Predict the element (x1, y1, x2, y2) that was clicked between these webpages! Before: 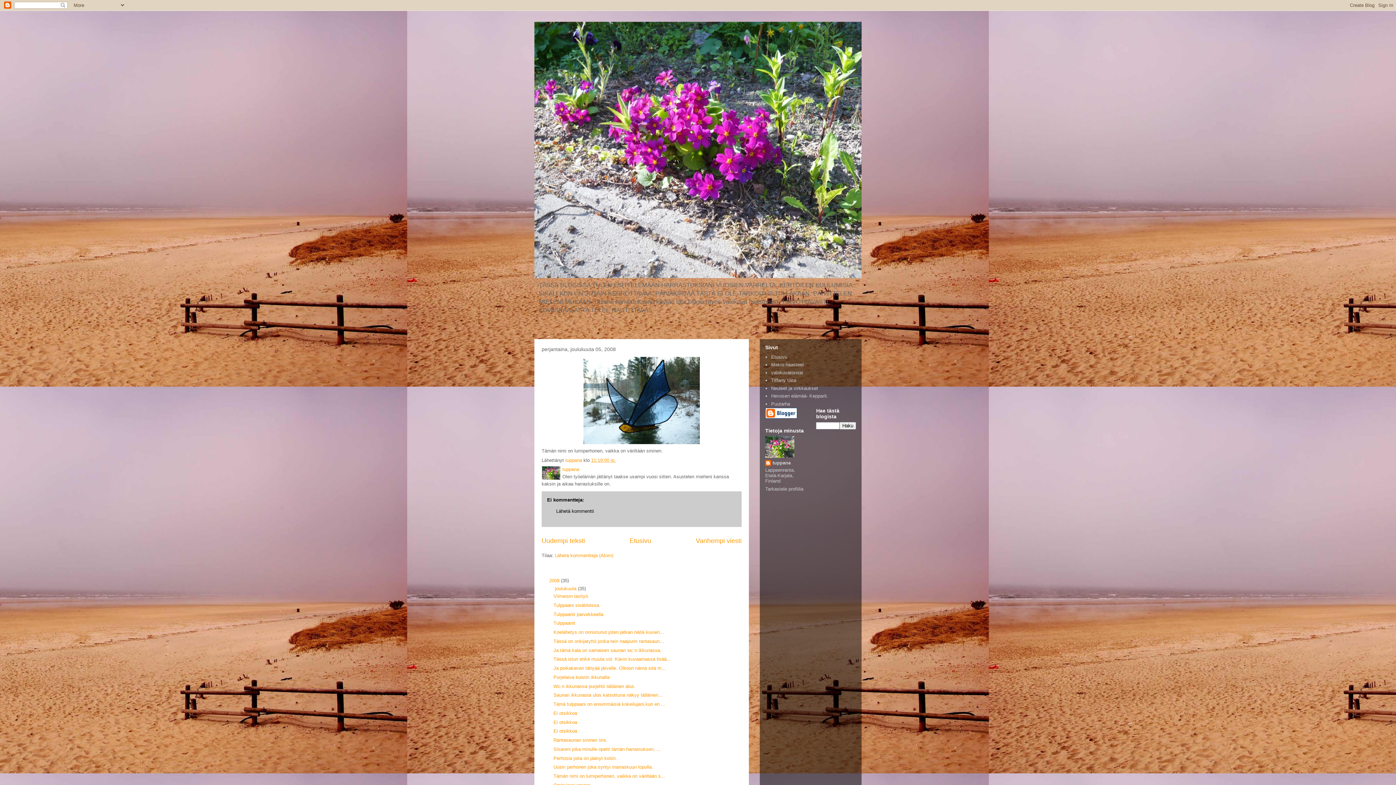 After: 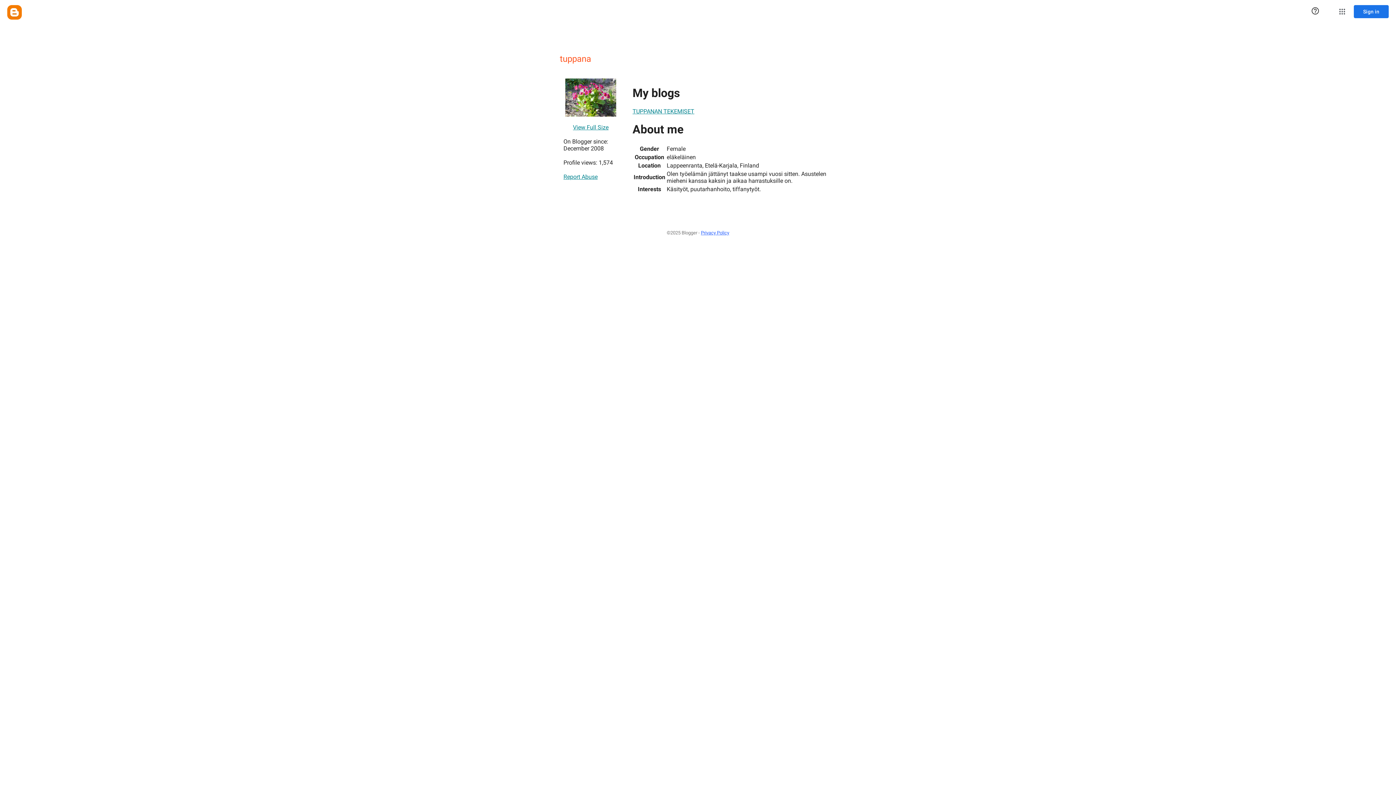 Action: bbox: (565, 457, 583, 463) label: tuppana 